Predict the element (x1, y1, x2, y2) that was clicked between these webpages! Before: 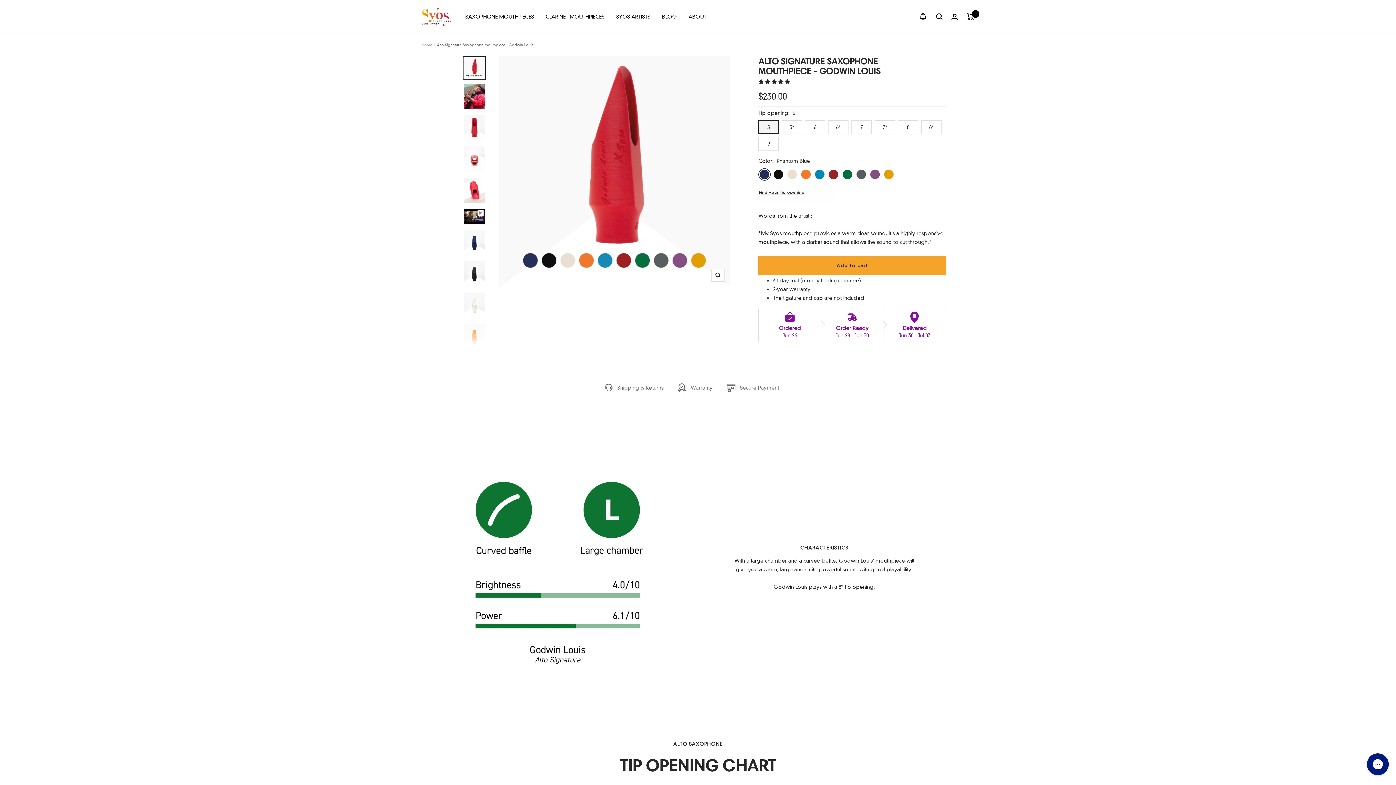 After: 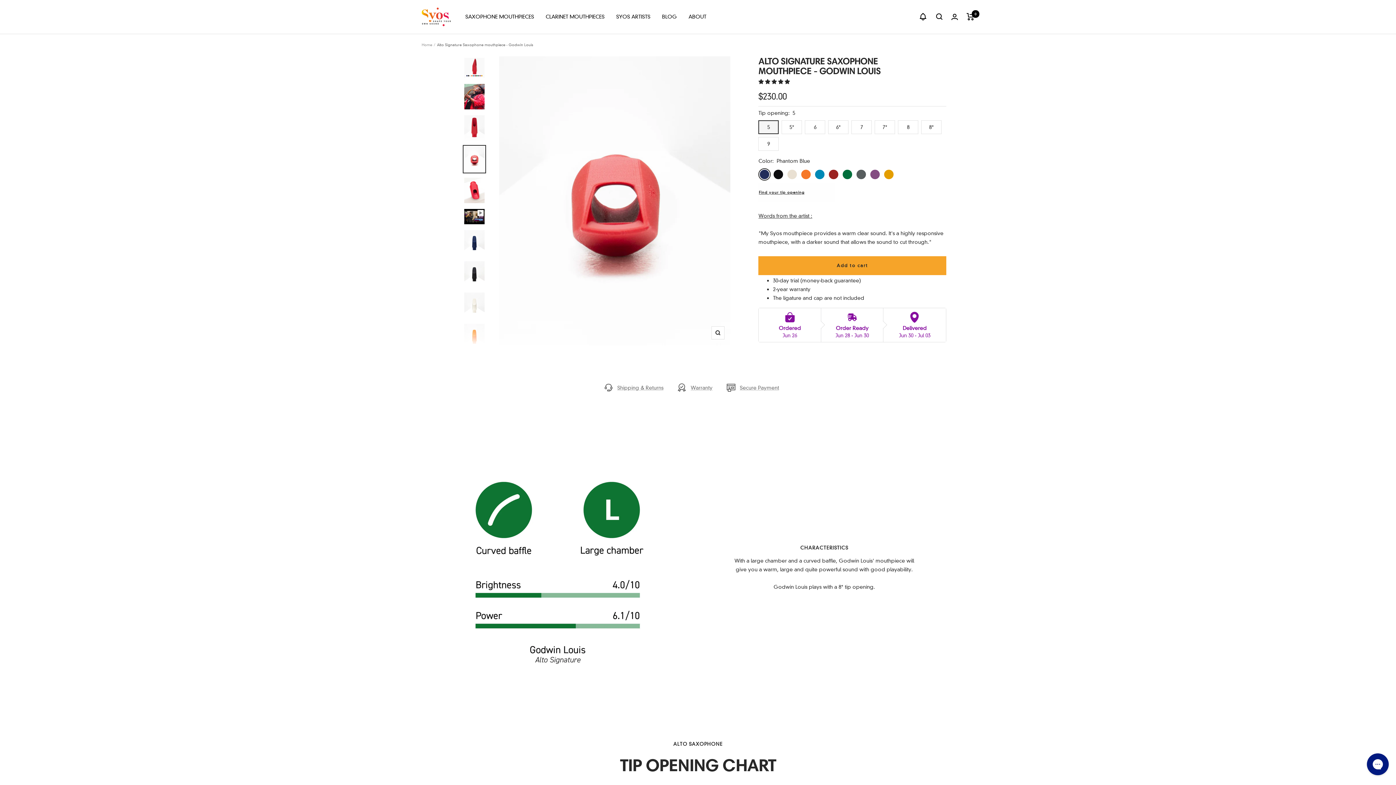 Action: bbox: (462, 144, 486, 173)